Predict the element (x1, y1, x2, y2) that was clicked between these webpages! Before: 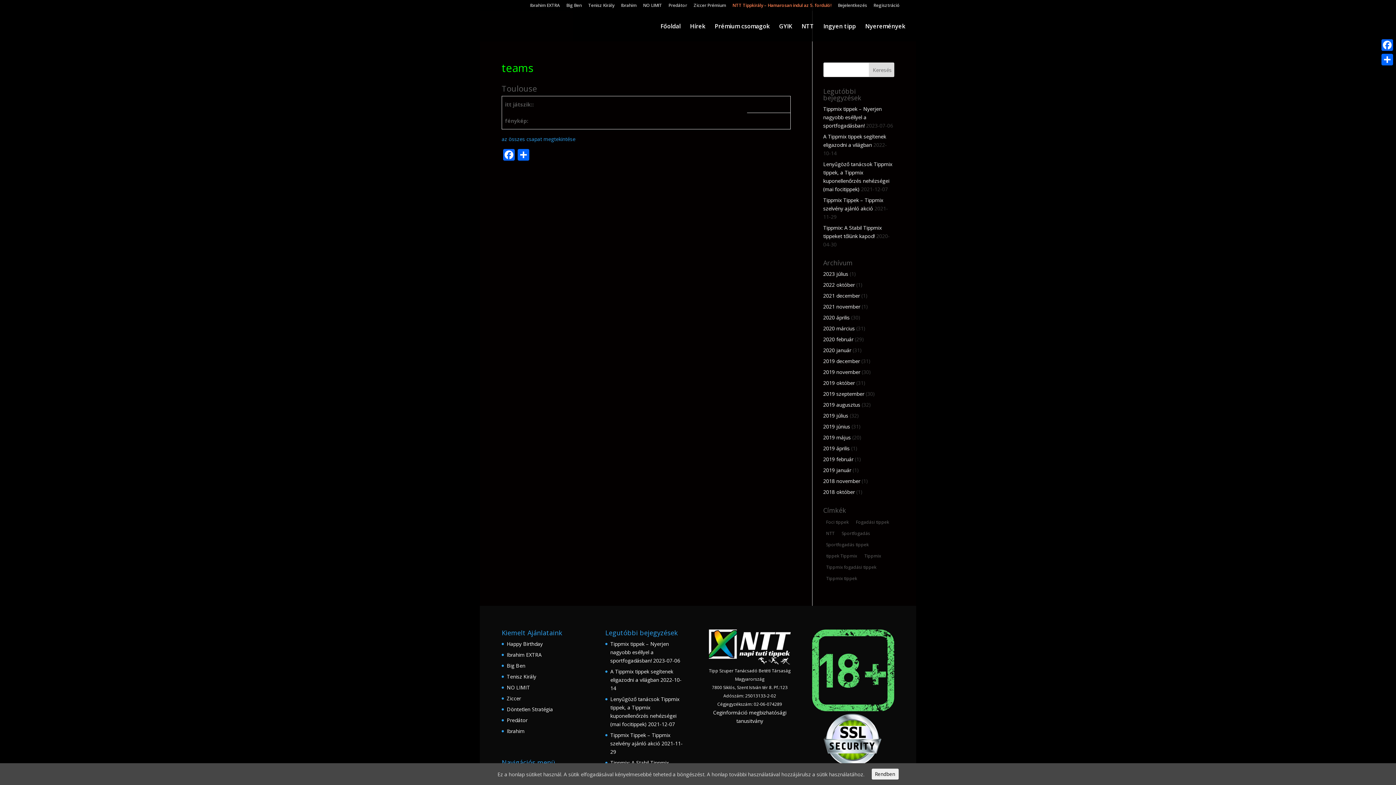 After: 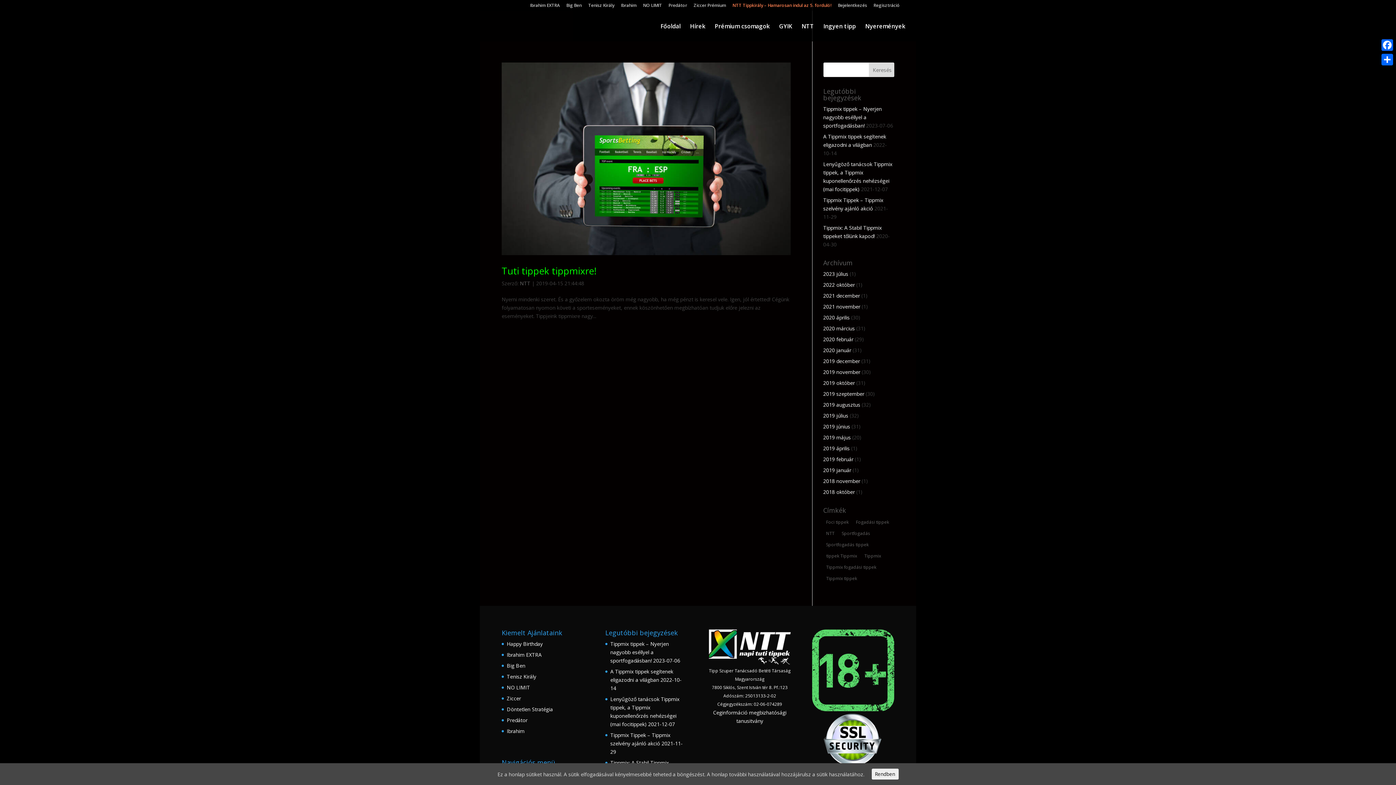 Action: bbox: (823, 445, 850, 452) label: 2019 április